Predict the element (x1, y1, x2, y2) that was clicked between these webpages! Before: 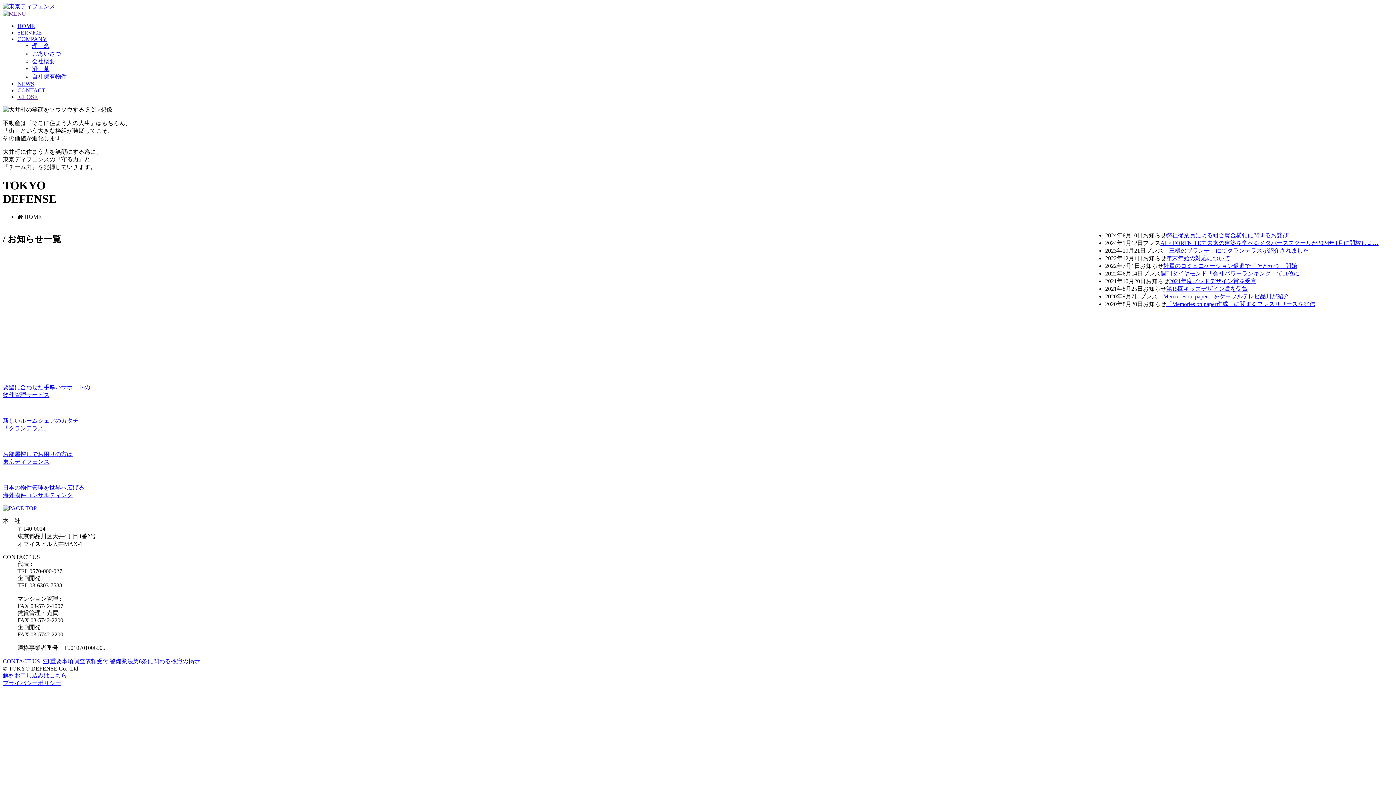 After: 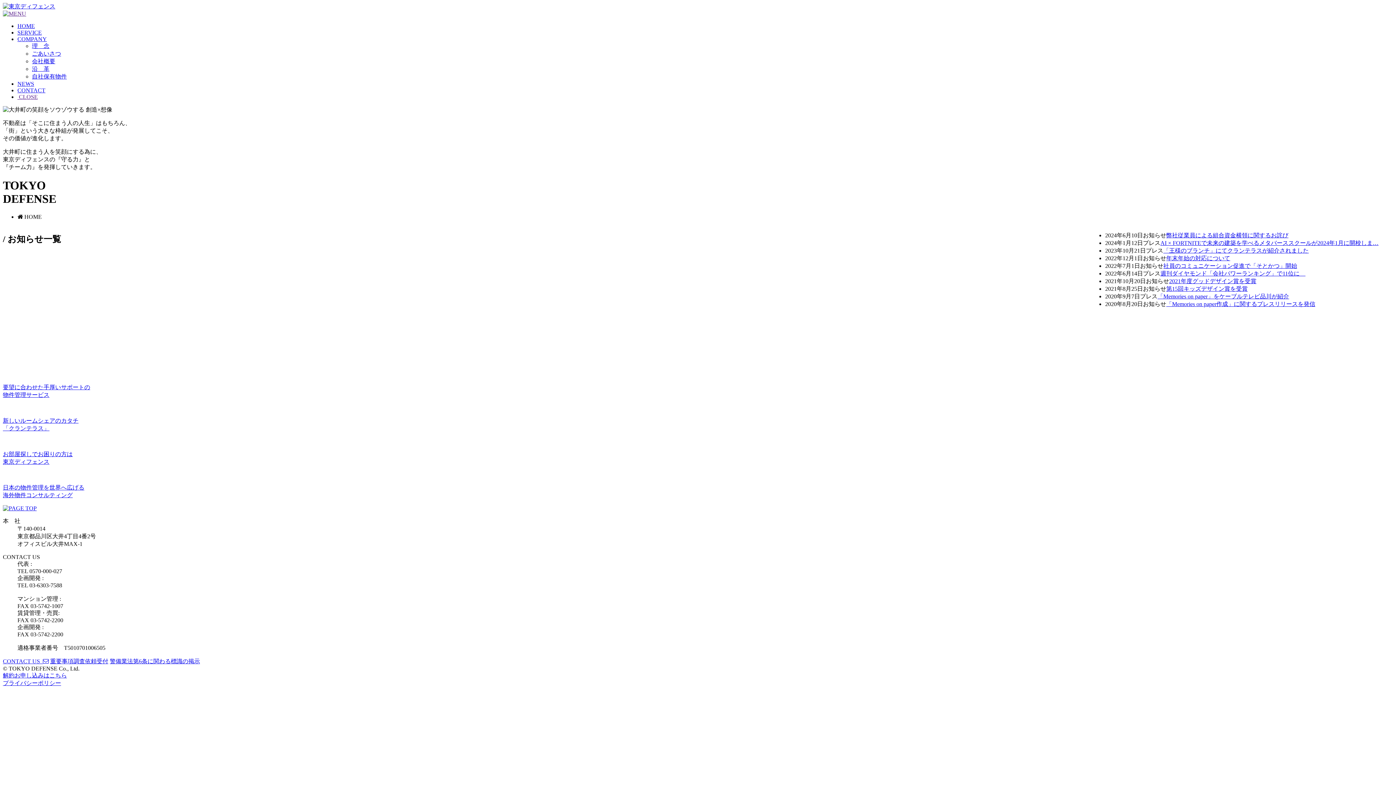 Action: label: 警備業法第6条に関わる標識の掲示 bbox: (109, 658, 200, 664)